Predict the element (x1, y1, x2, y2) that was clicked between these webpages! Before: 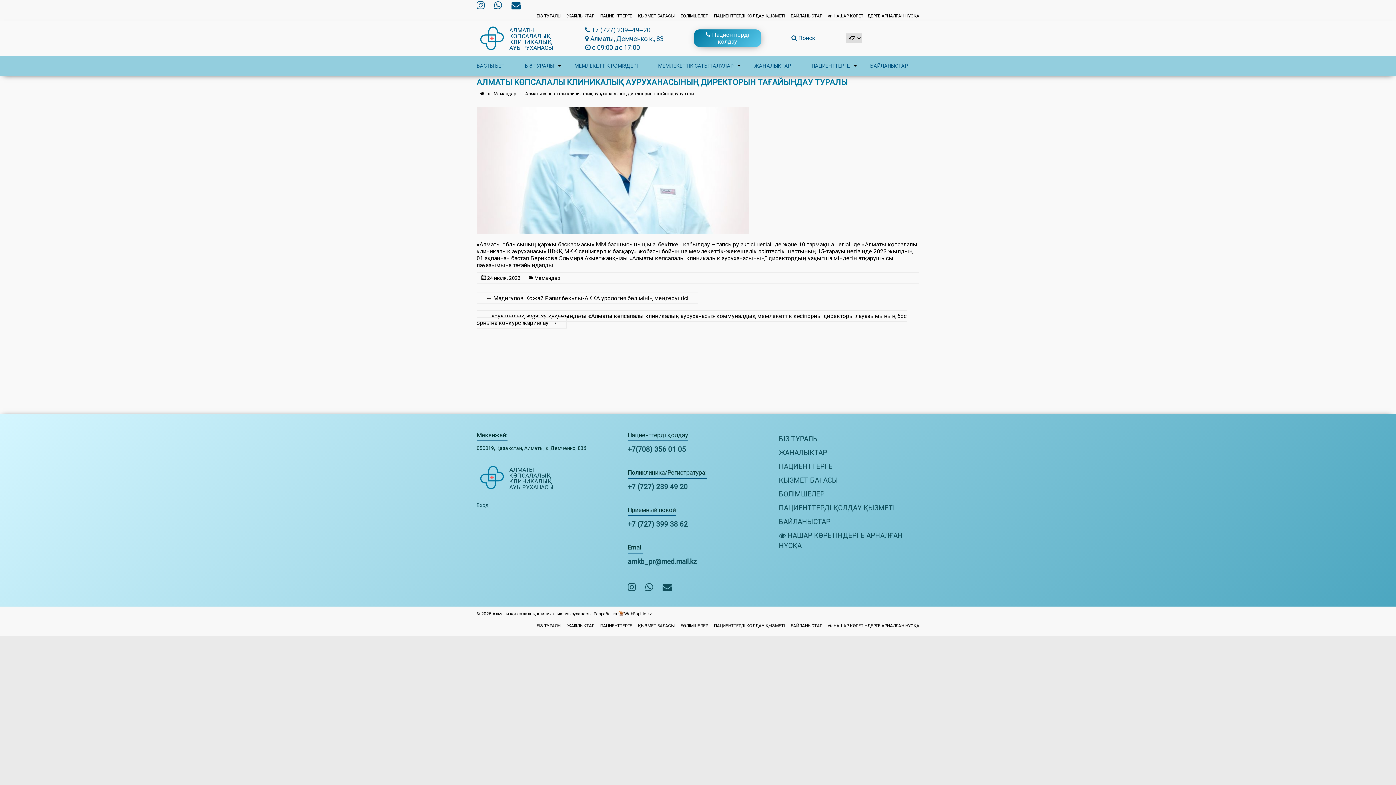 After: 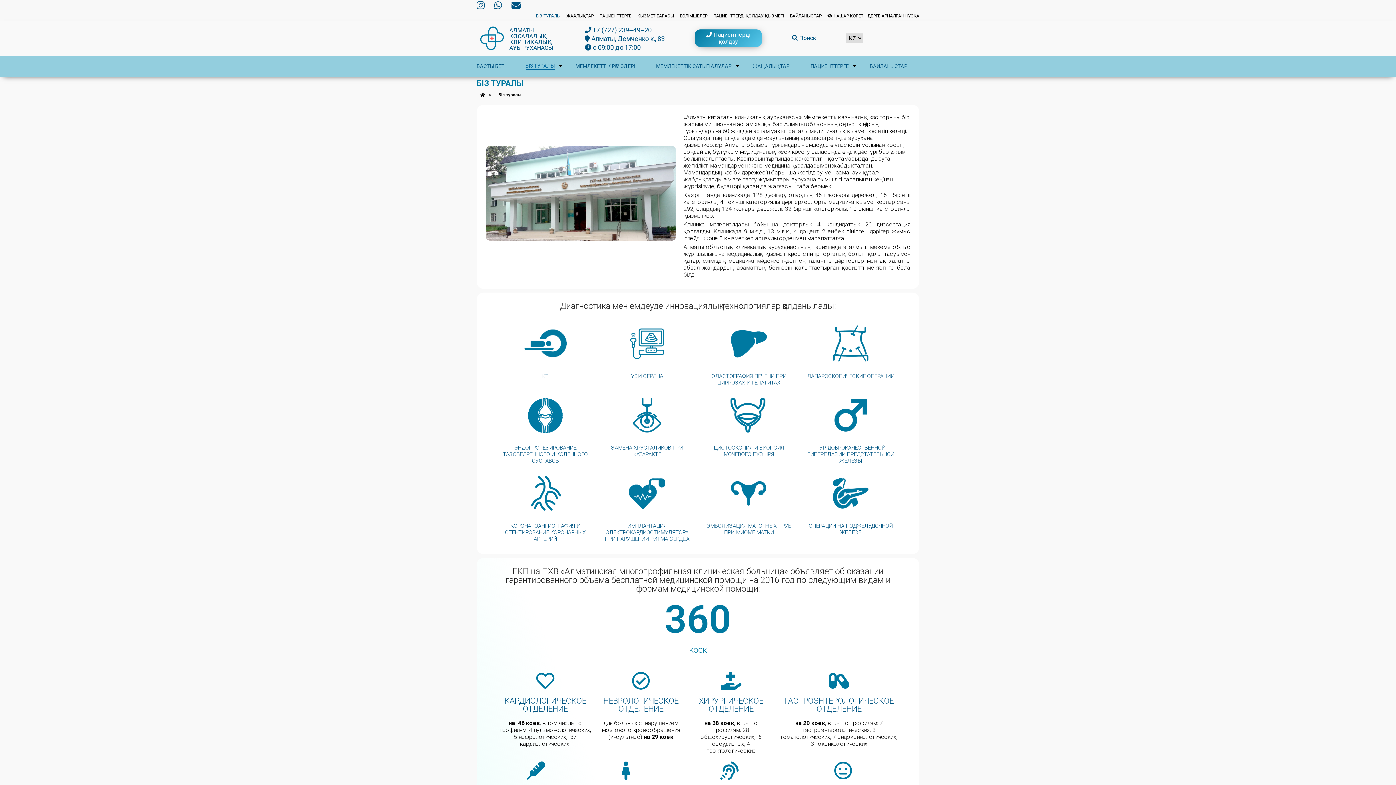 Action: bbox: (530, 622, 561, 633) label: БІЗ ТУРАЛЫ